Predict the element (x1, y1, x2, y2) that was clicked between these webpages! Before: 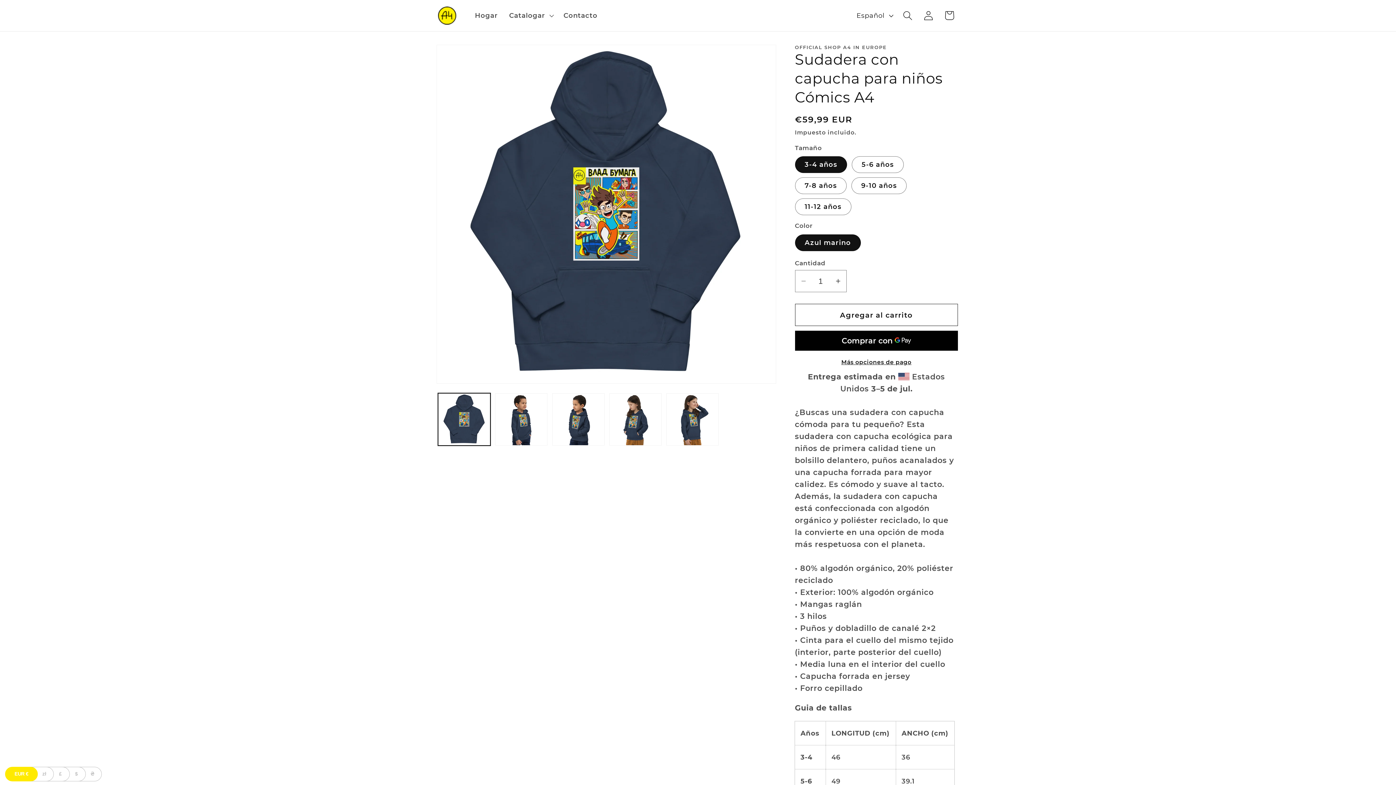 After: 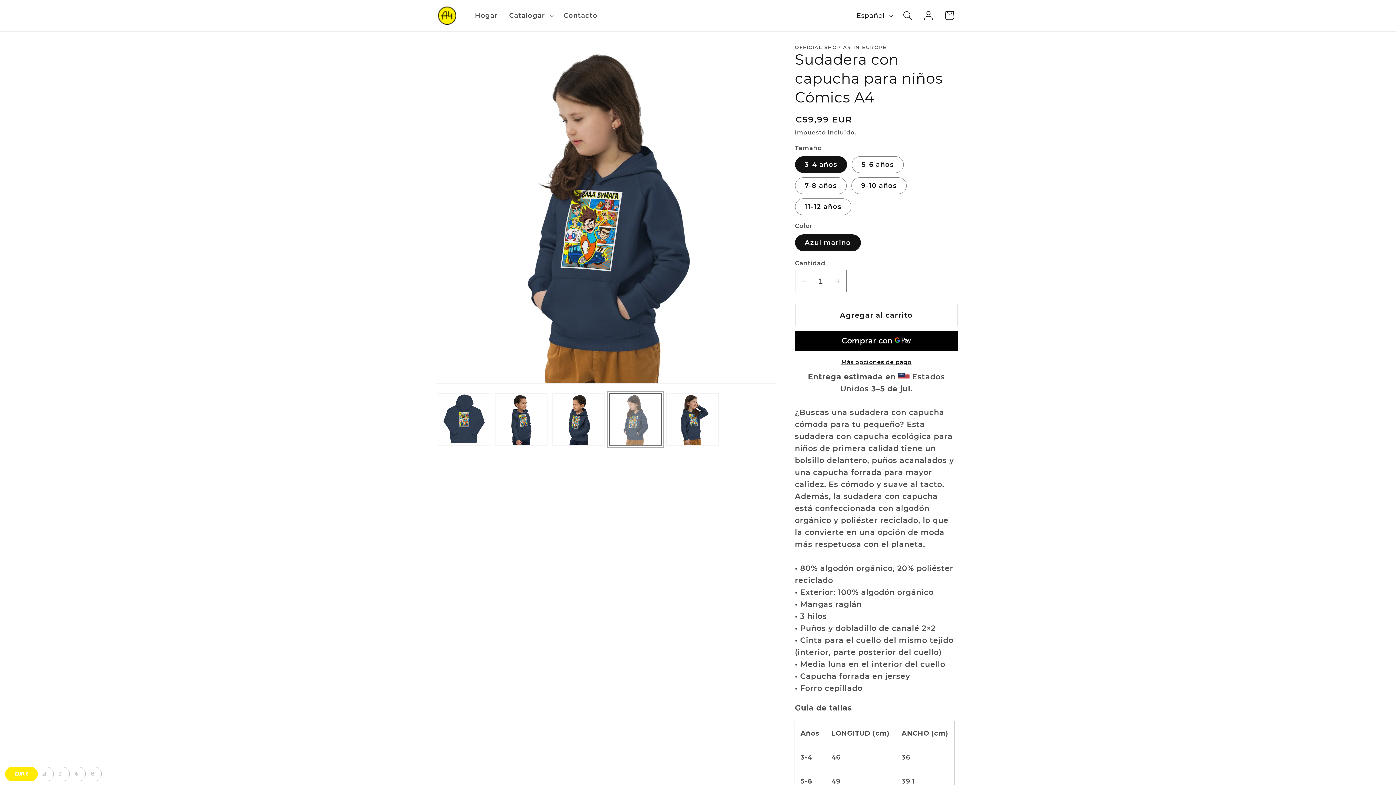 Action: bbox: (609, 393, 661, 445) label: Cargar la imagen 4 en la vista de la galería